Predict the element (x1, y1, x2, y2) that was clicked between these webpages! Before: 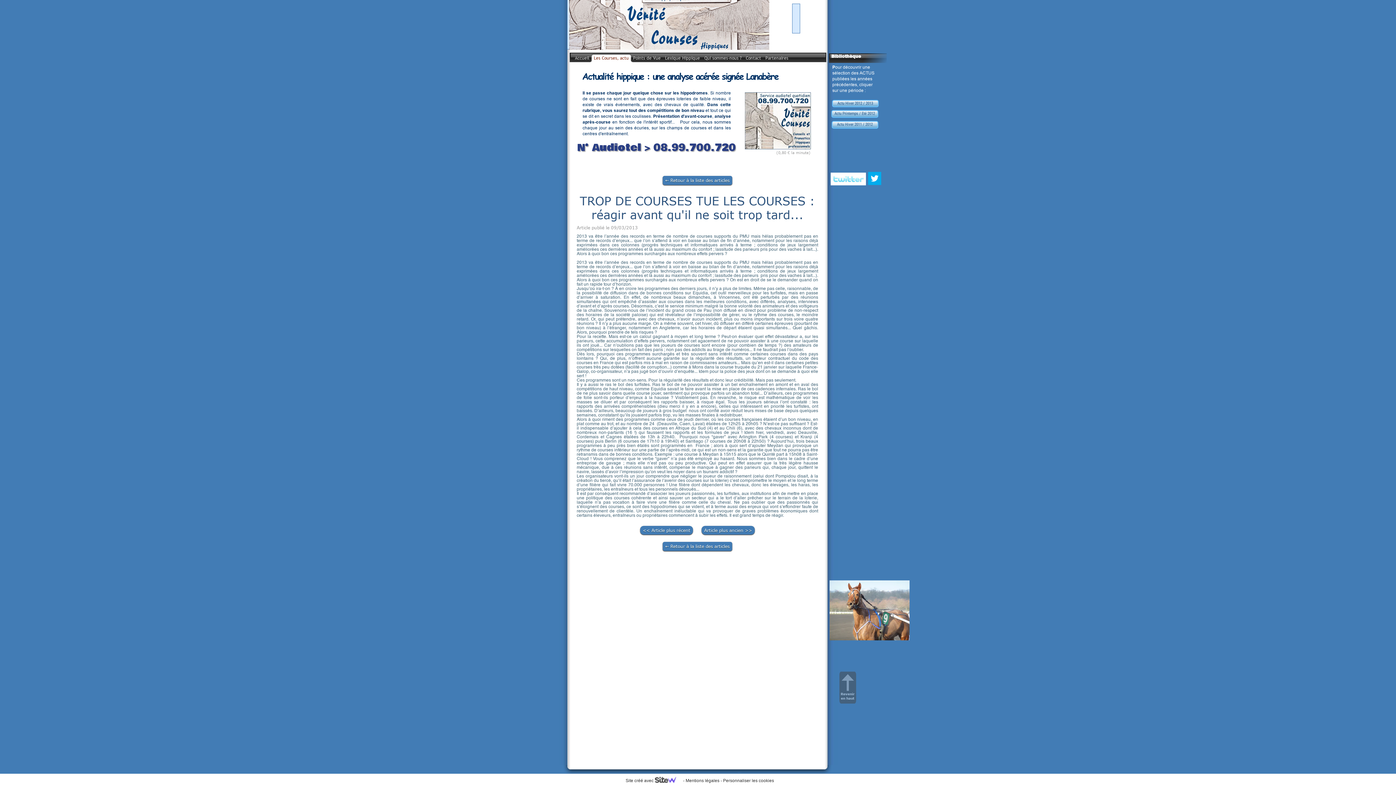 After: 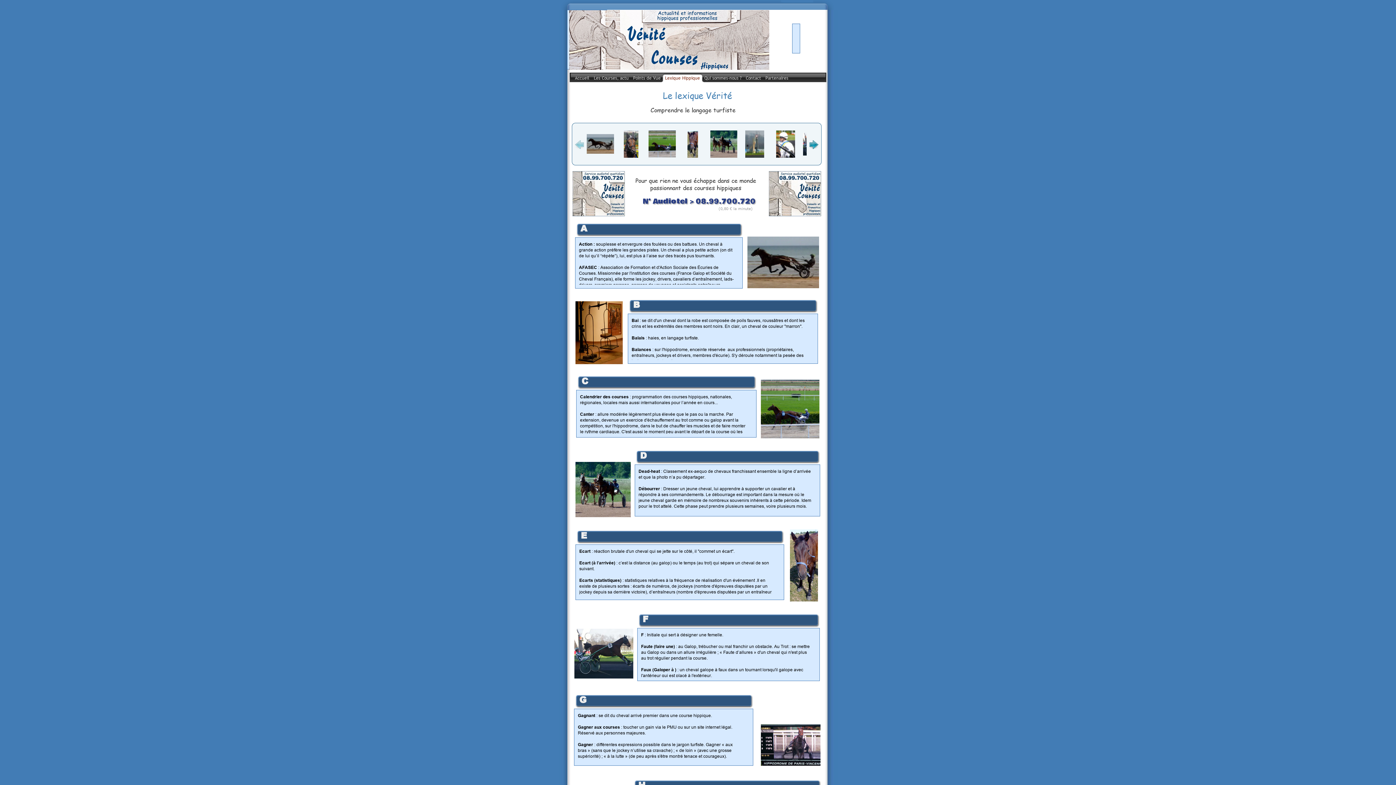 Action: bbox: (665, 52, 700, 63) label: Lexique Hippique